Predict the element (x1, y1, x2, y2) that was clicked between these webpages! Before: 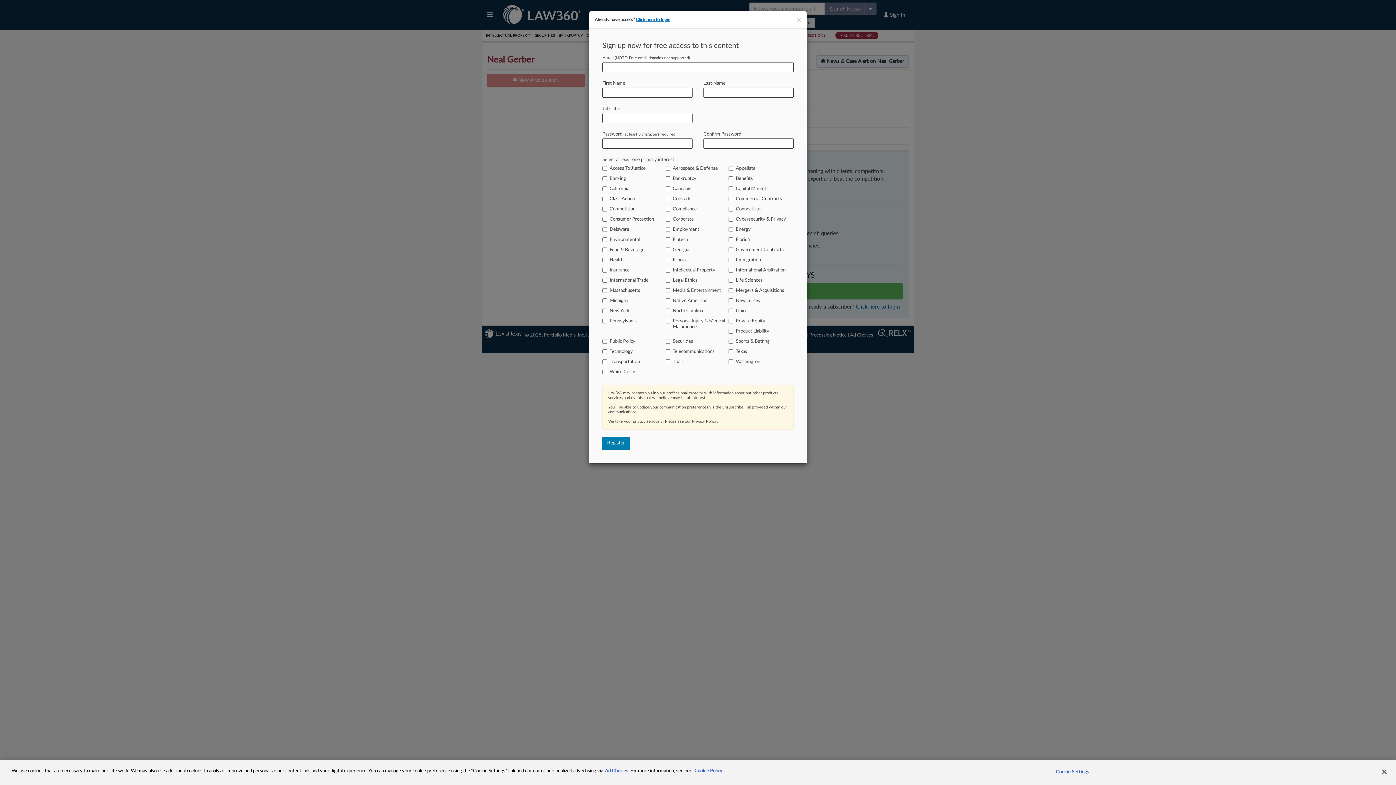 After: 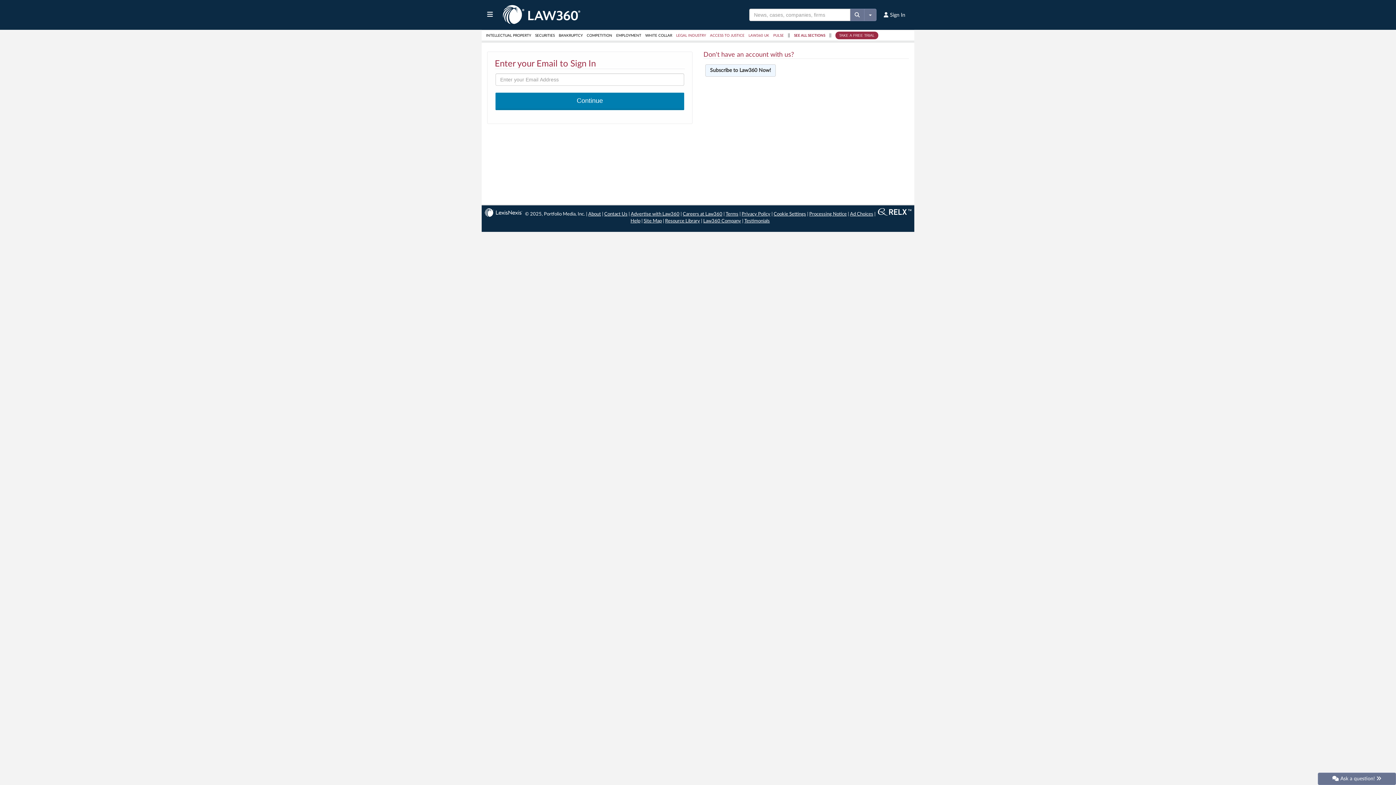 Action: bbox: (636, 17, 670, 21) label: Click here to login